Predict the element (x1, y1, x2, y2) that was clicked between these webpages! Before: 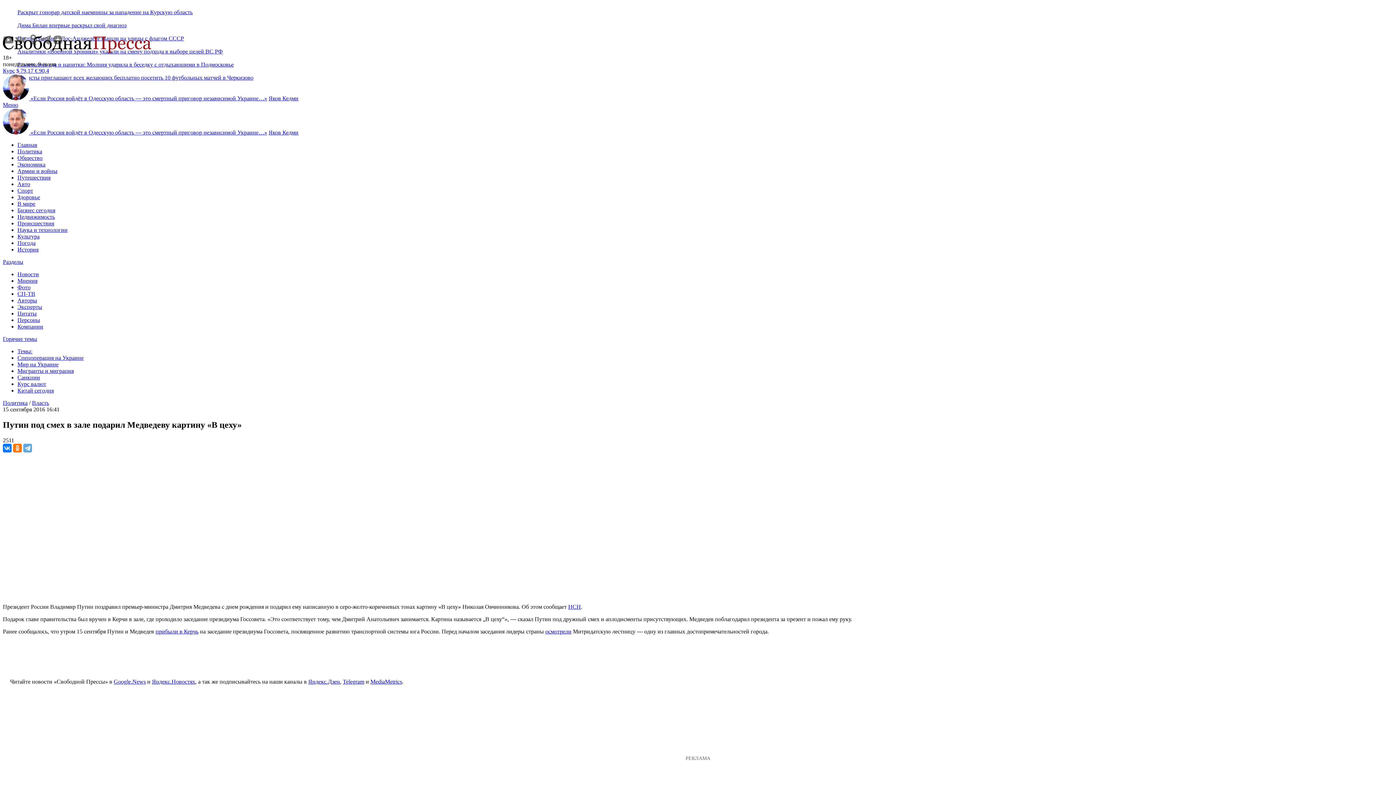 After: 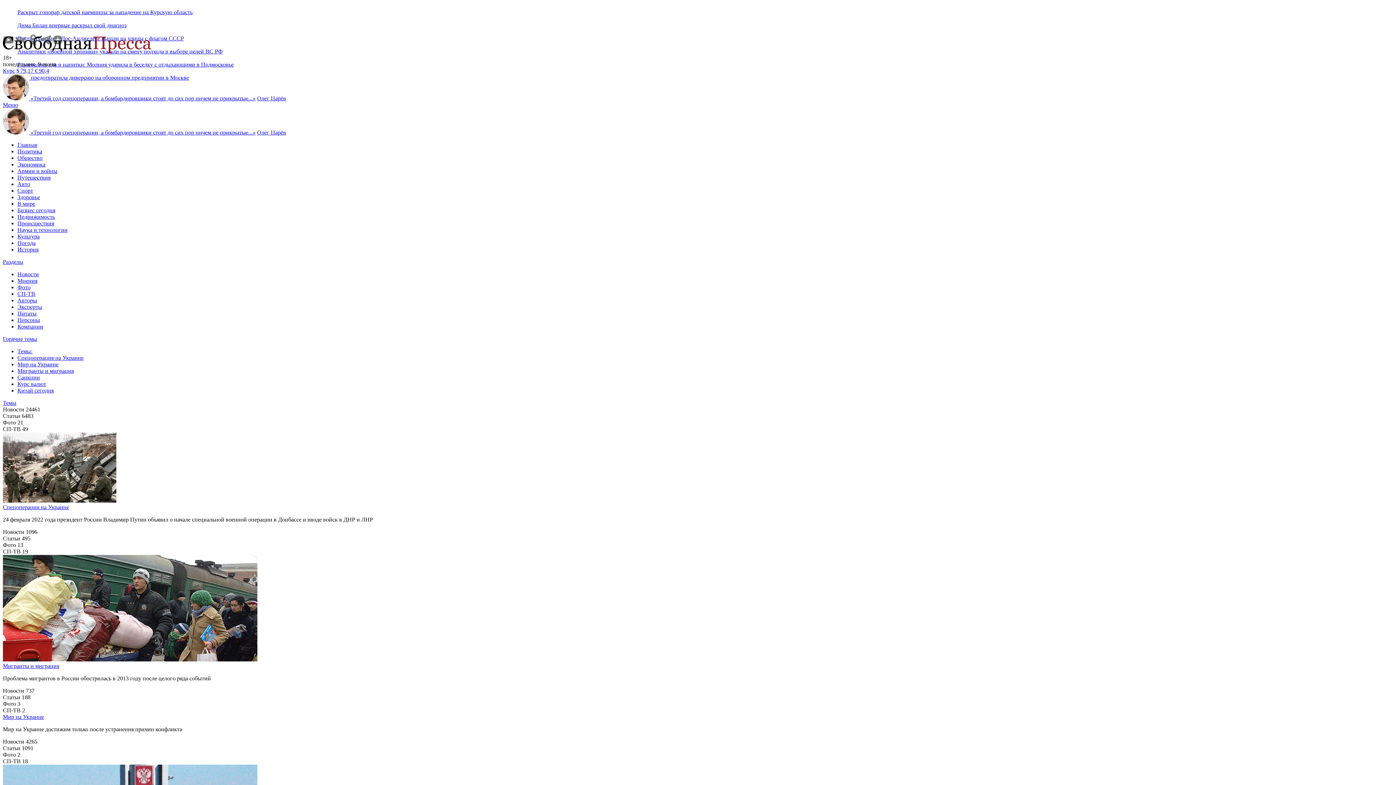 Action: label: Темы: bbox: (17, 348, 32, 354)